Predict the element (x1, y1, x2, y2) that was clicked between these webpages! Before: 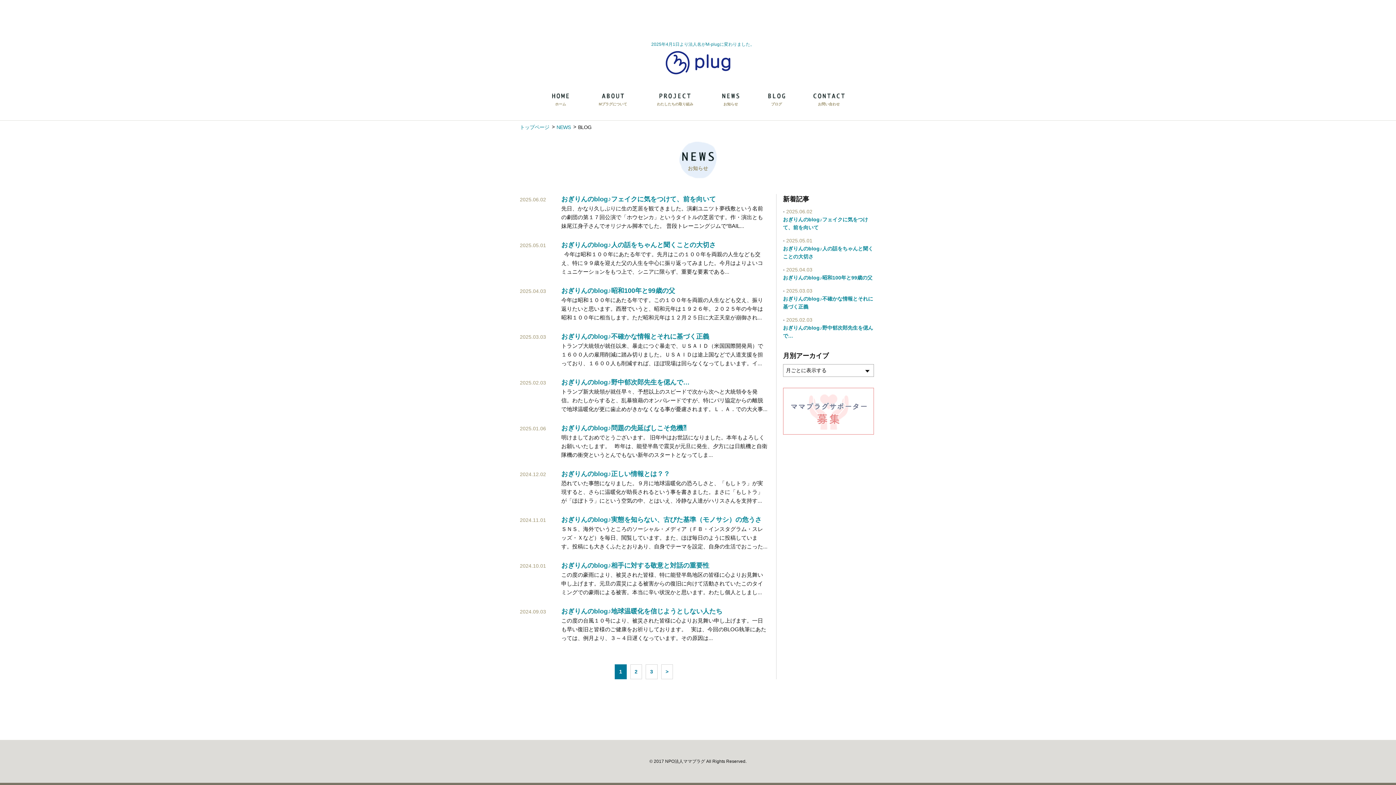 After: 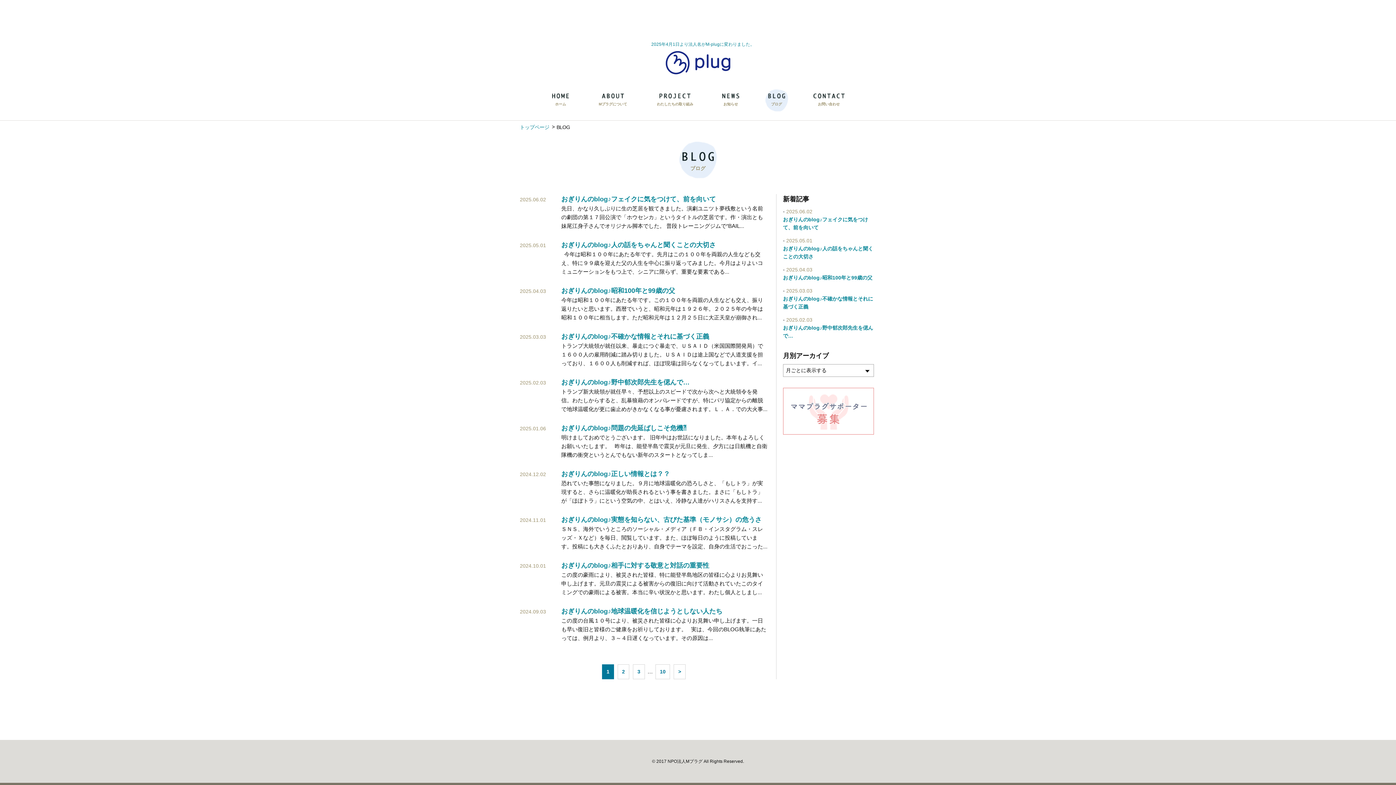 Action: label: ブログ bbox: (768, 93, 785, 107)